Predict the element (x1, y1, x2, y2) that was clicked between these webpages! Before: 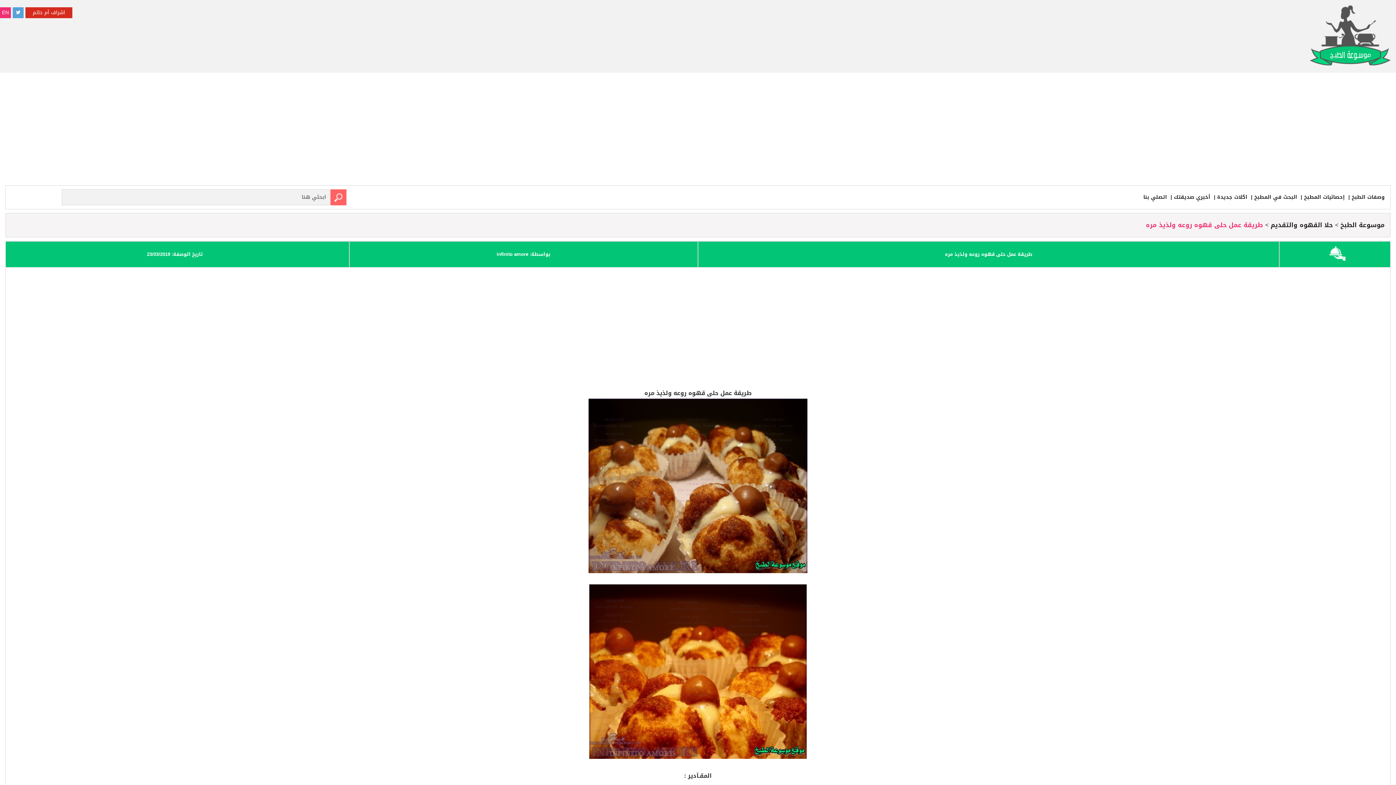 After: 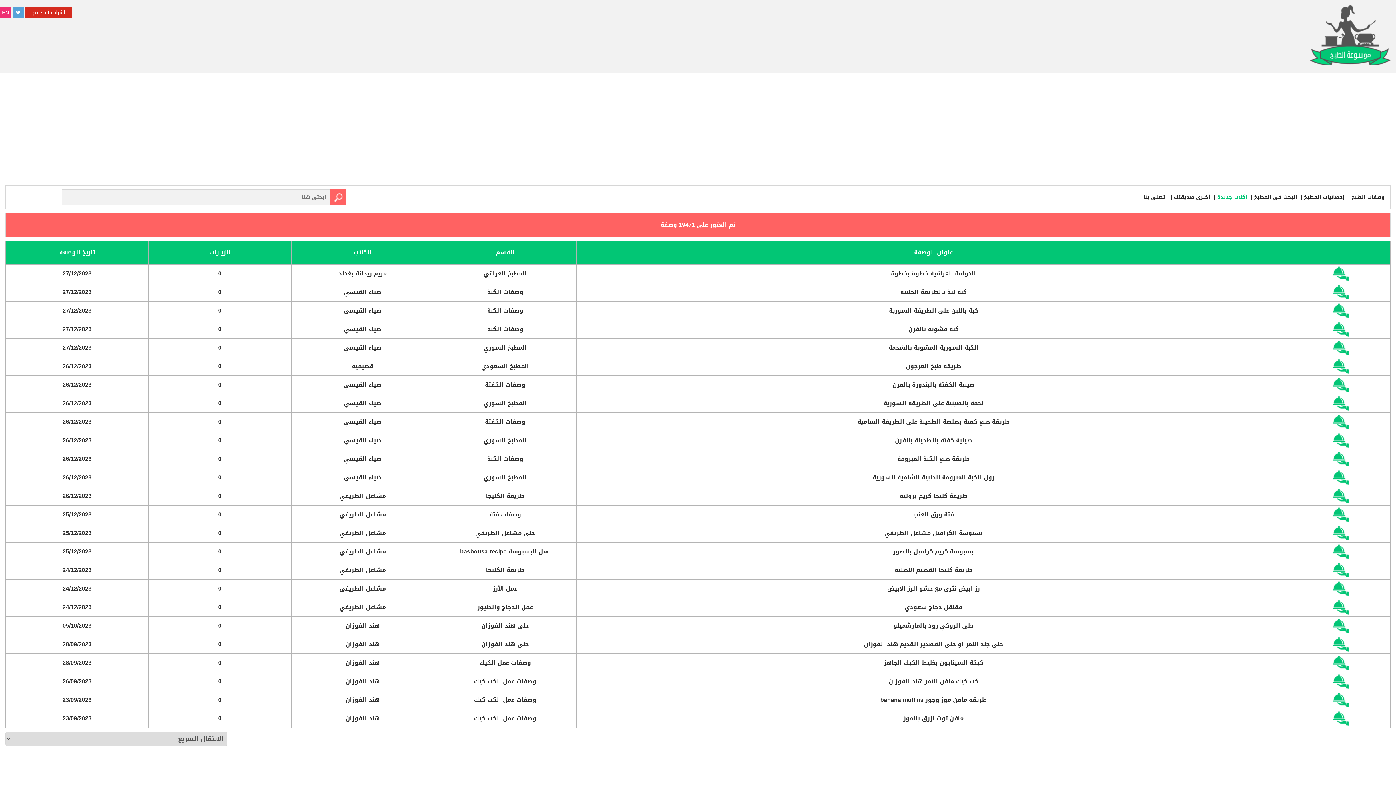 Action: label: اكلات جديدة bbox: (1212, 192, 1247, 202)